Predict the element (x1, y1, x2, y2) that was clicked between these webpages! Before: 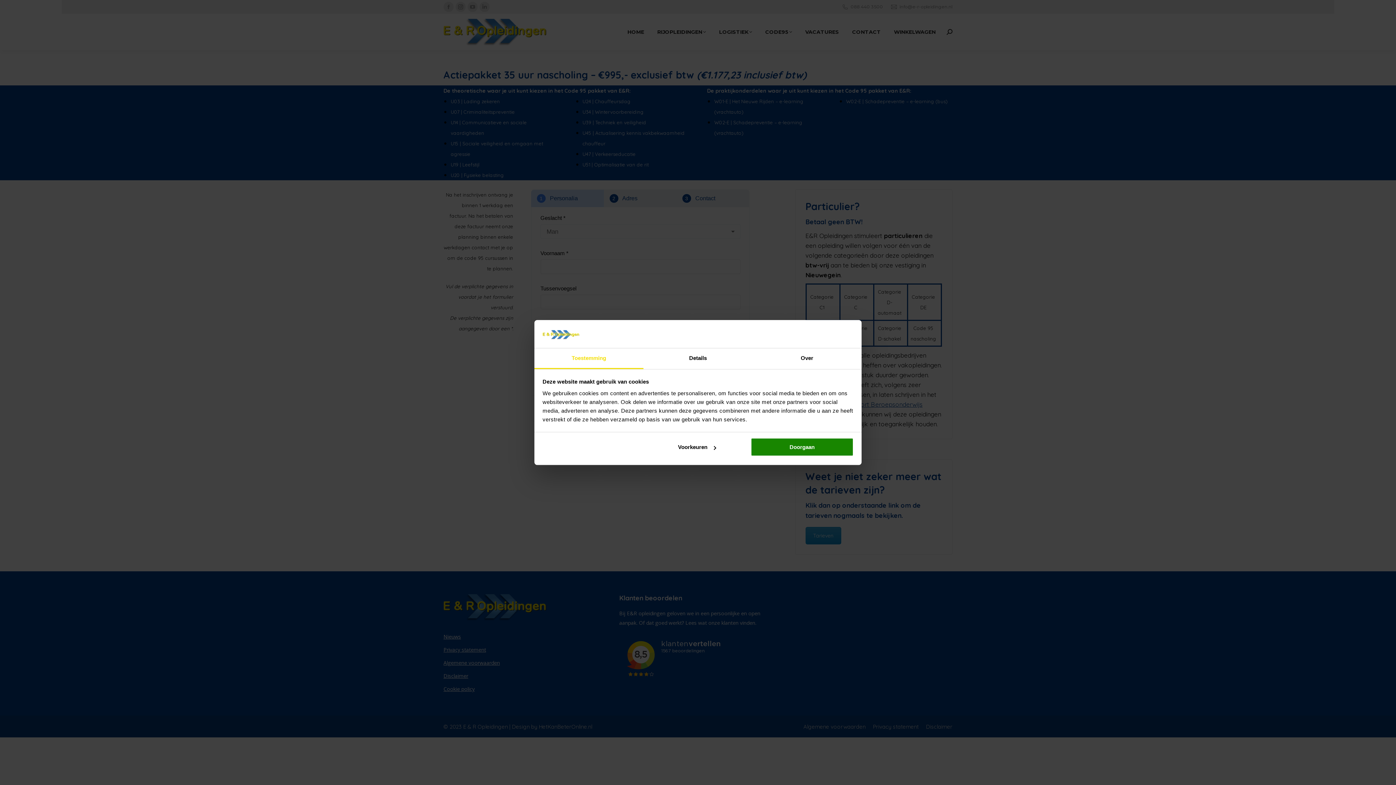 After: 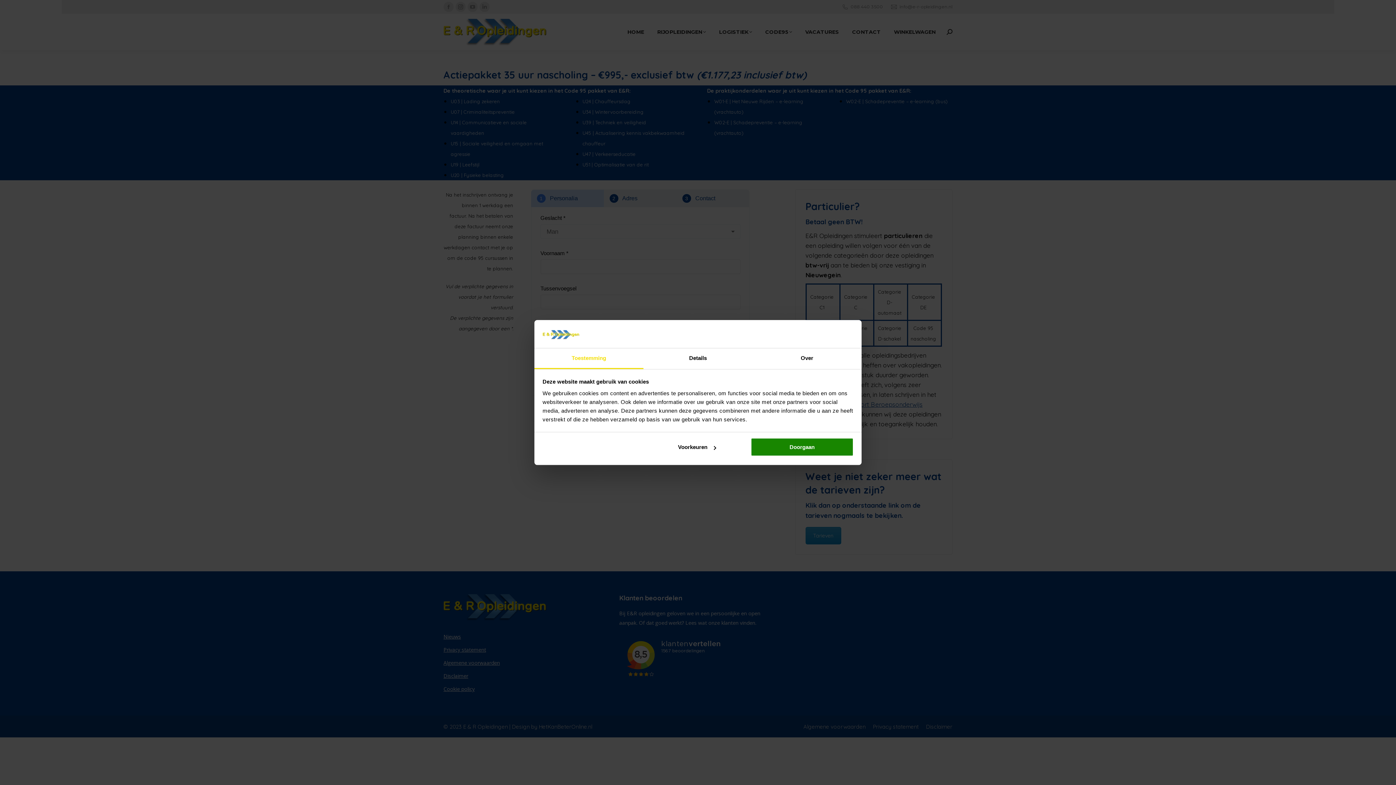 Action: label: Toestemming bbox: (534, 348, 643, 369)